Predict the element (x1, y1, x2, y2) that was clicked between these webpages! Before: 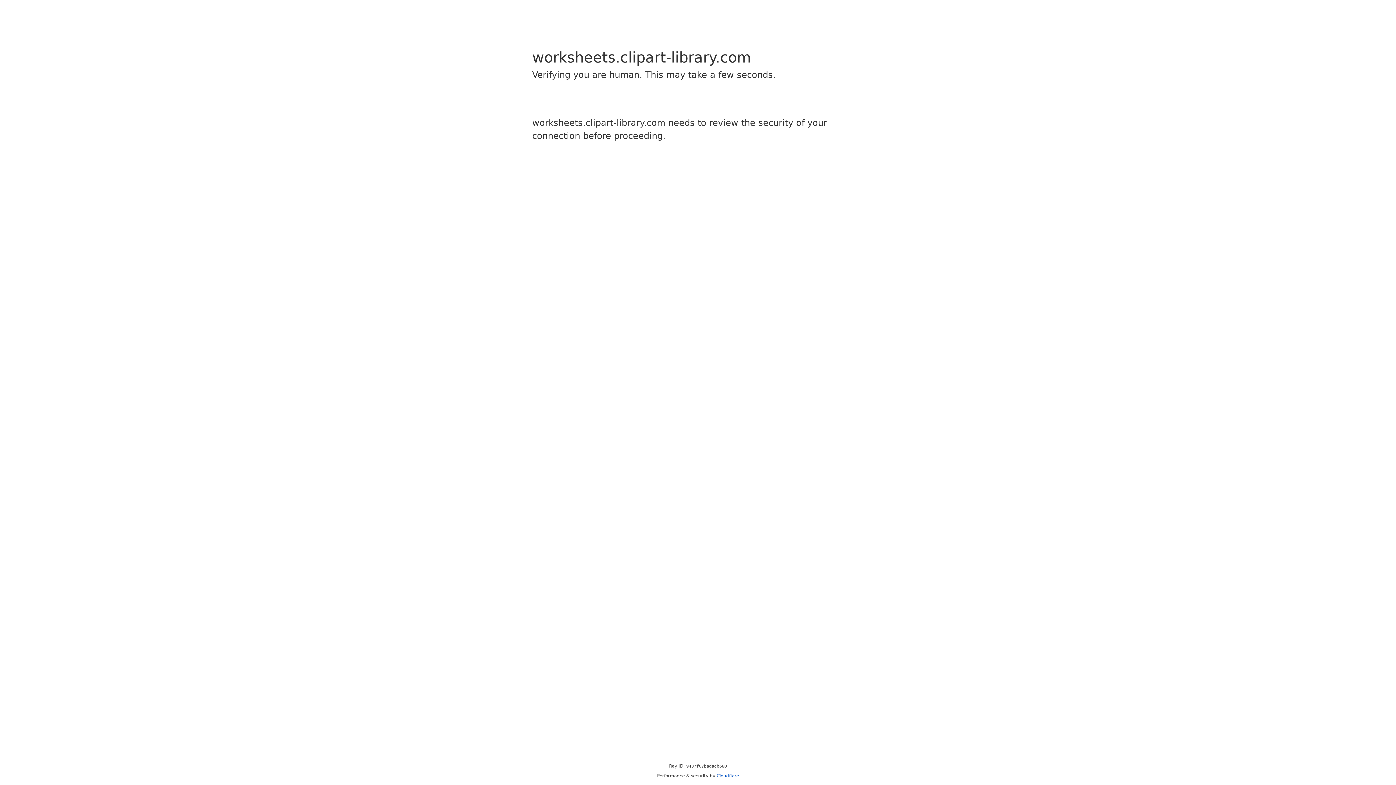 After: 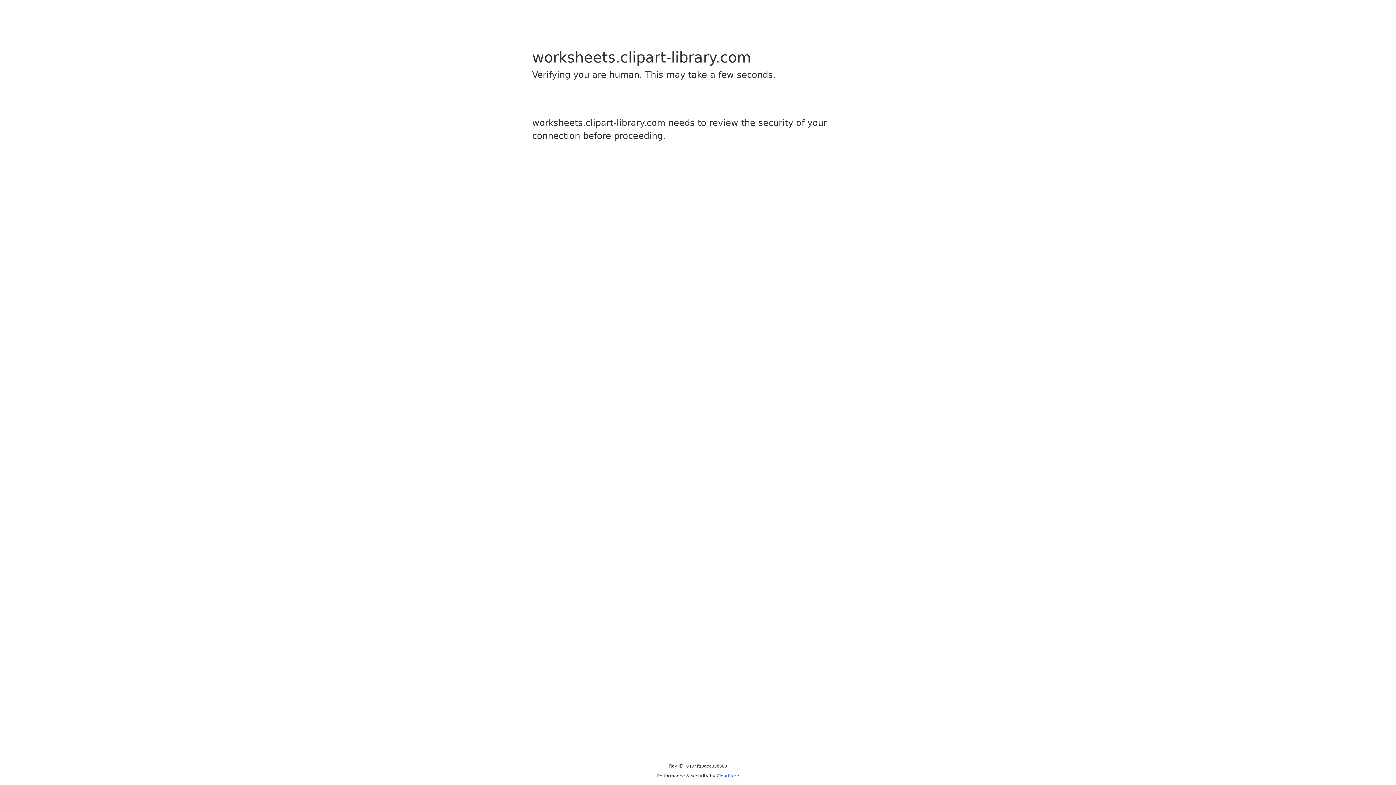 Action: bbox: (716, 773, 739, 778) label: Cloudflare